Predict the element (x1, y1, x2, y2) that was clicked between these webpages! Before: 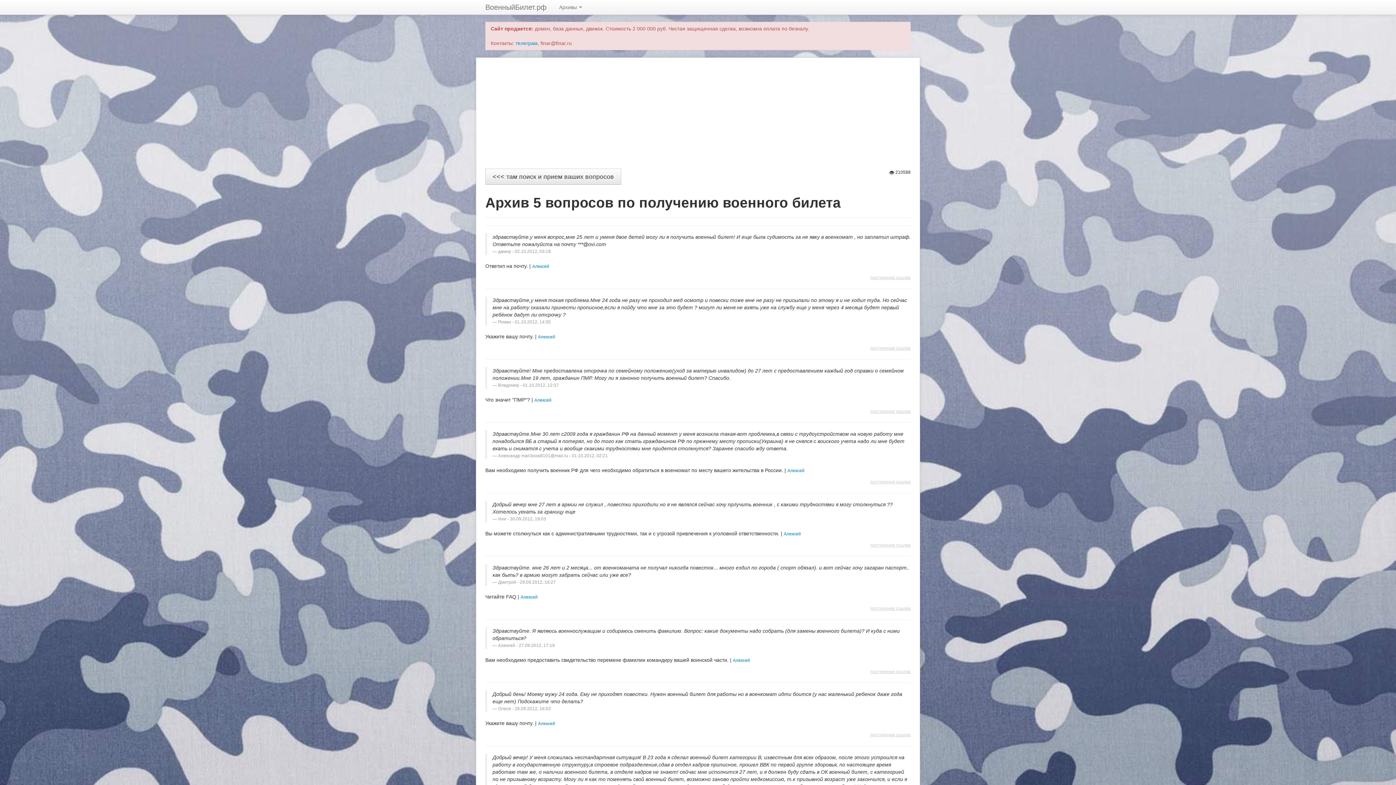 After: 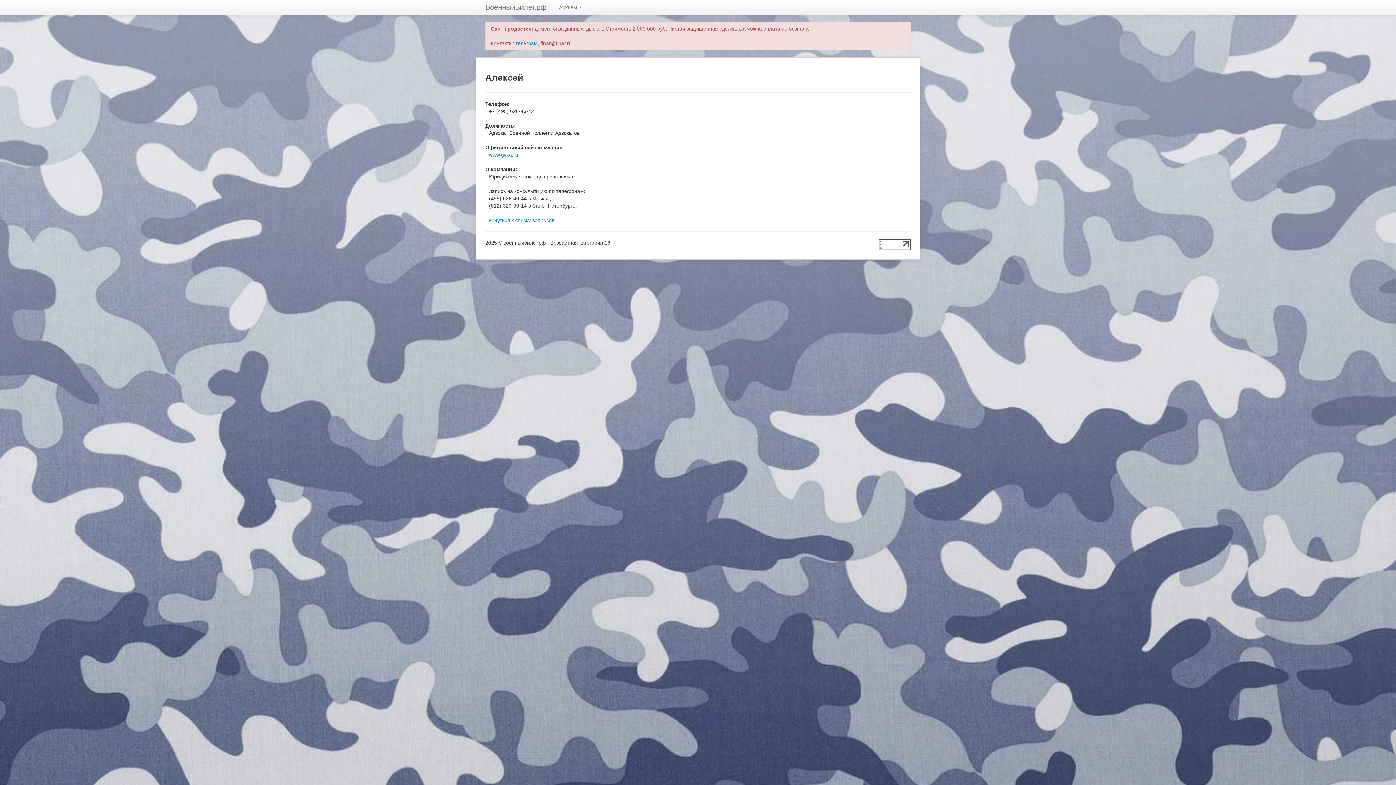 Action: bbox: (538, 334, 555, 339) label: Алексей